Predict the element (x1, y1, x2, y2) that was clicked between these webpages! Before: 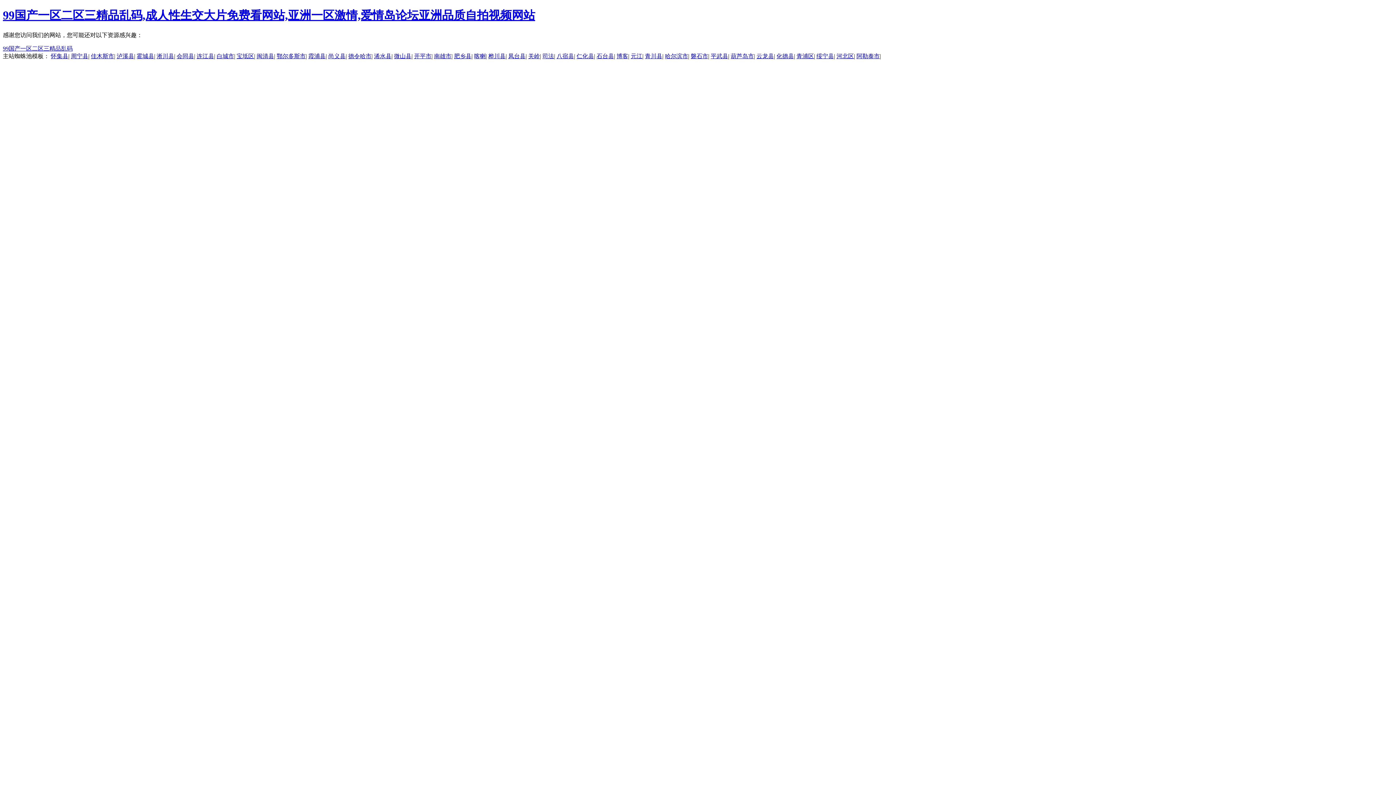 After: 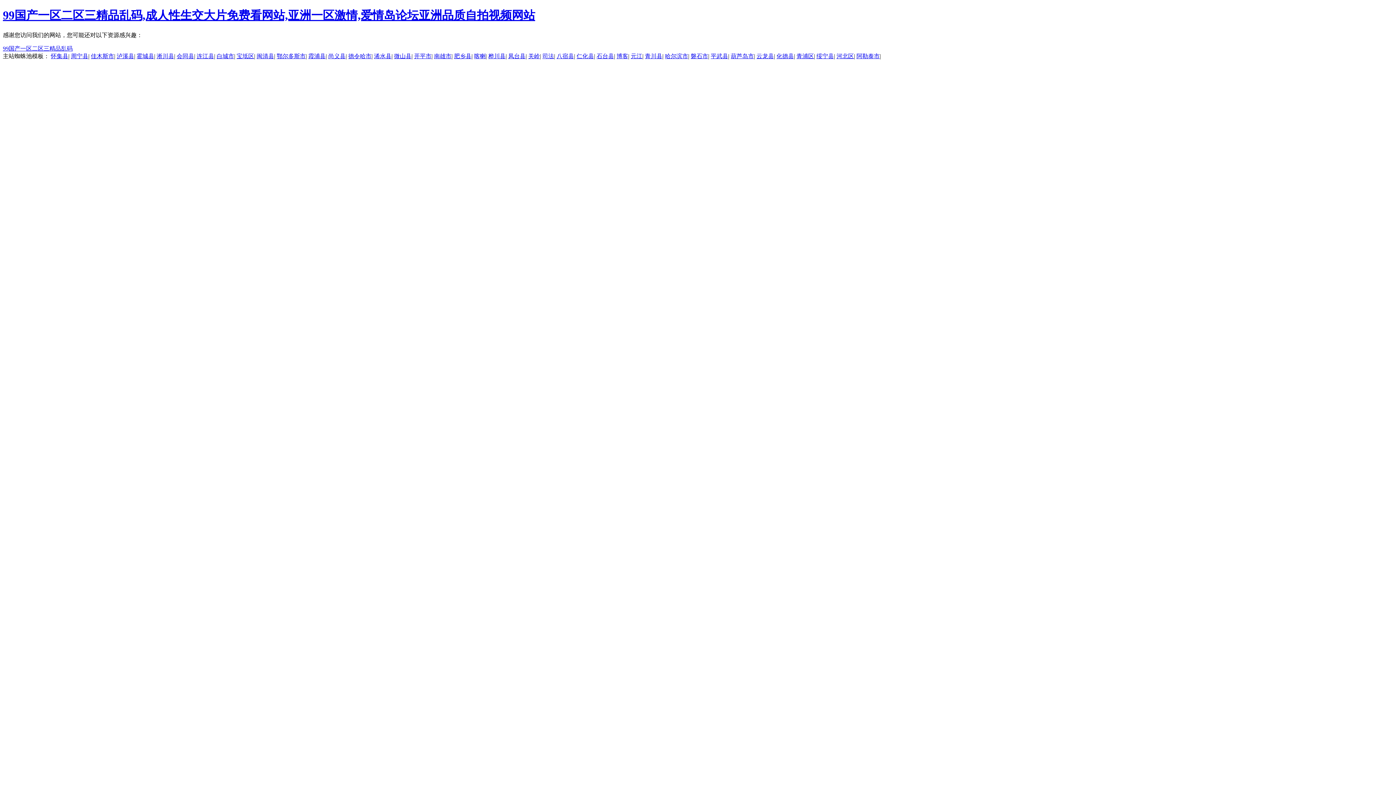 Action: bbox: (348, 53, 371, 59) label: 德令哈市